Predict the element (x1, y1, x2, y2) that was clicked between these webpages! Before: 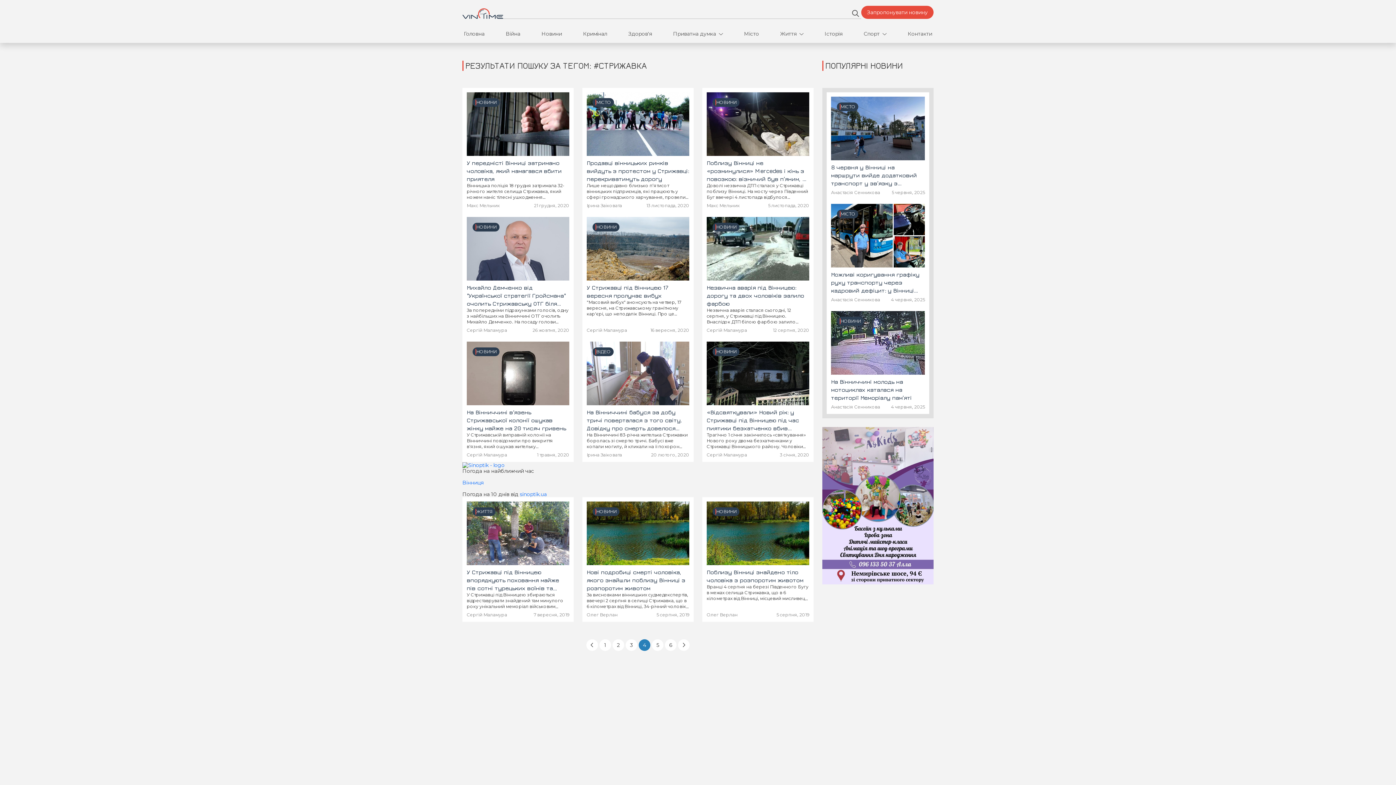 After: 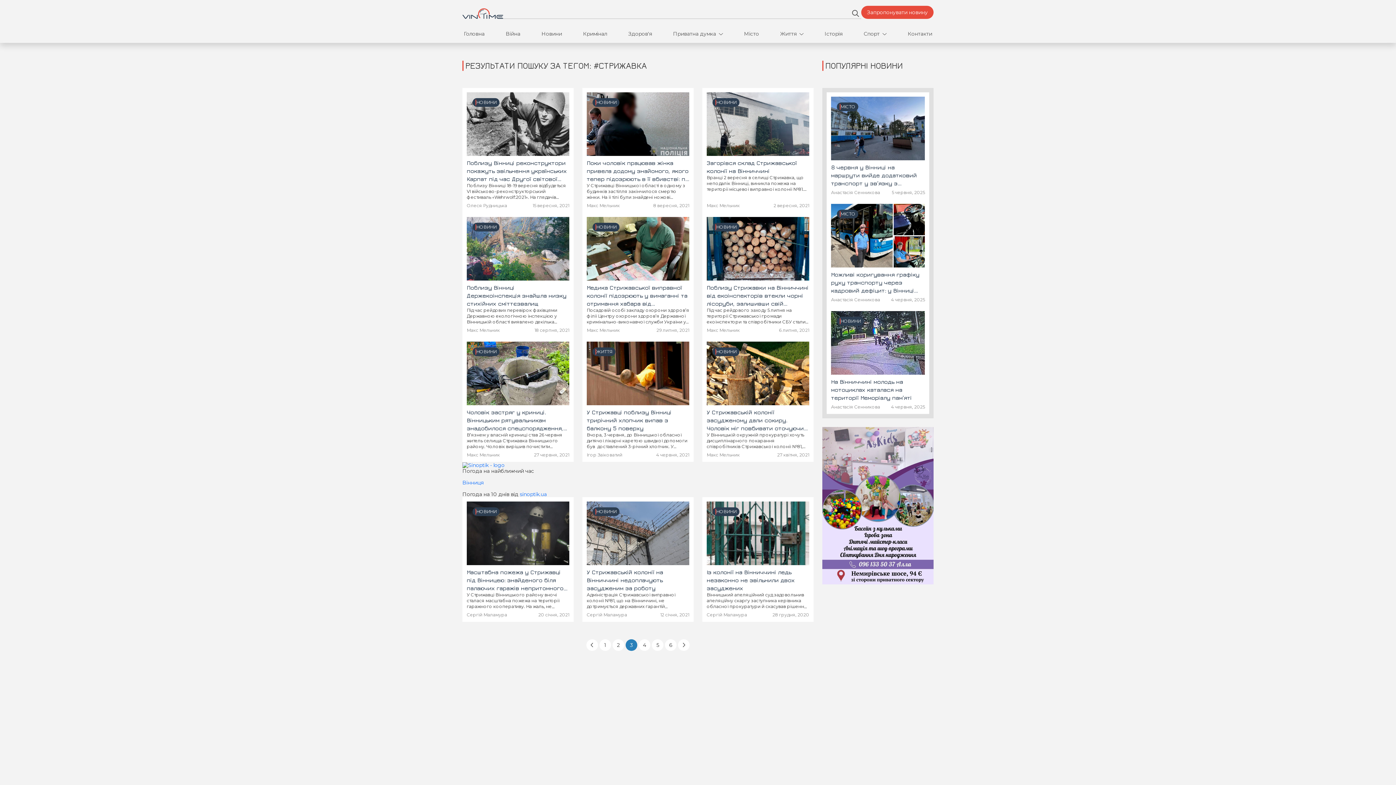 Action: bbox: (586, 639, 598, 651)